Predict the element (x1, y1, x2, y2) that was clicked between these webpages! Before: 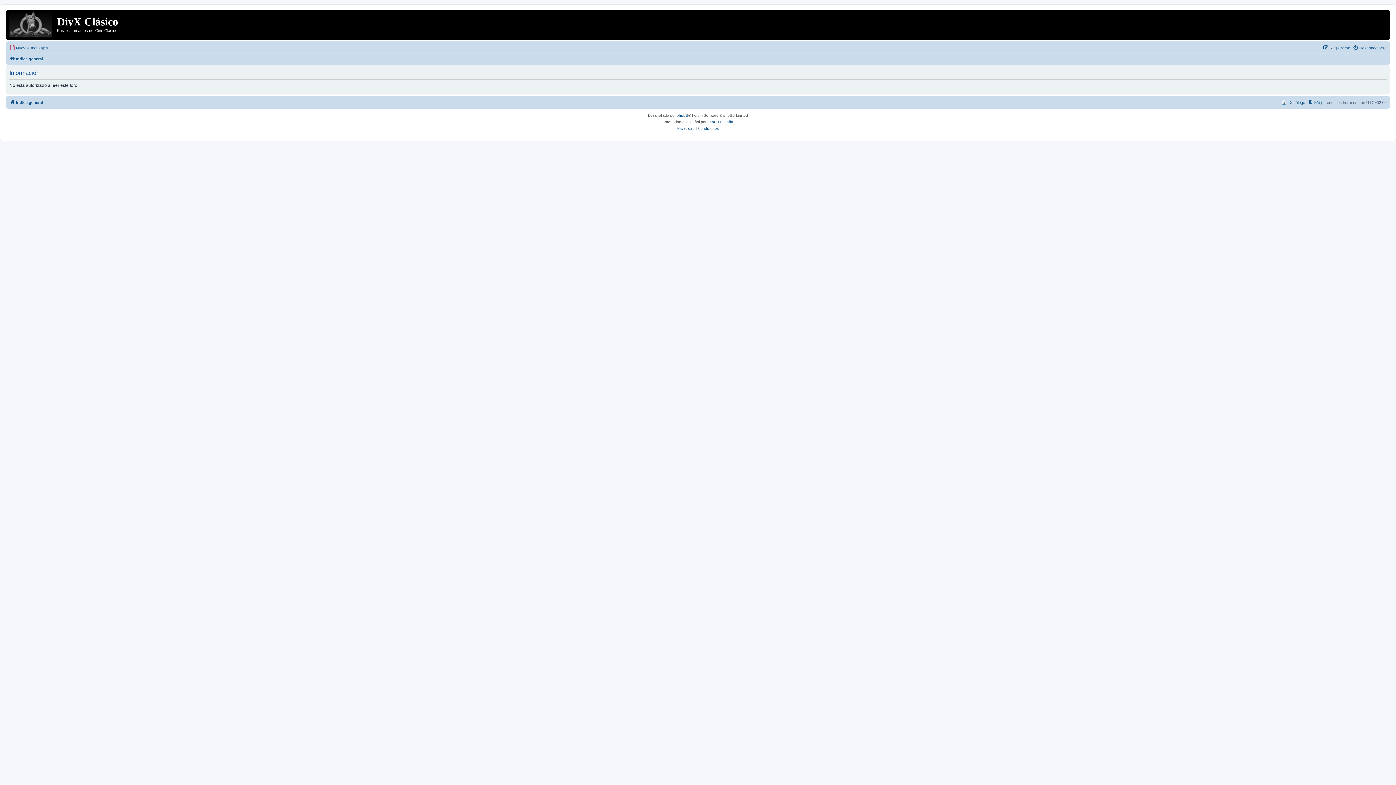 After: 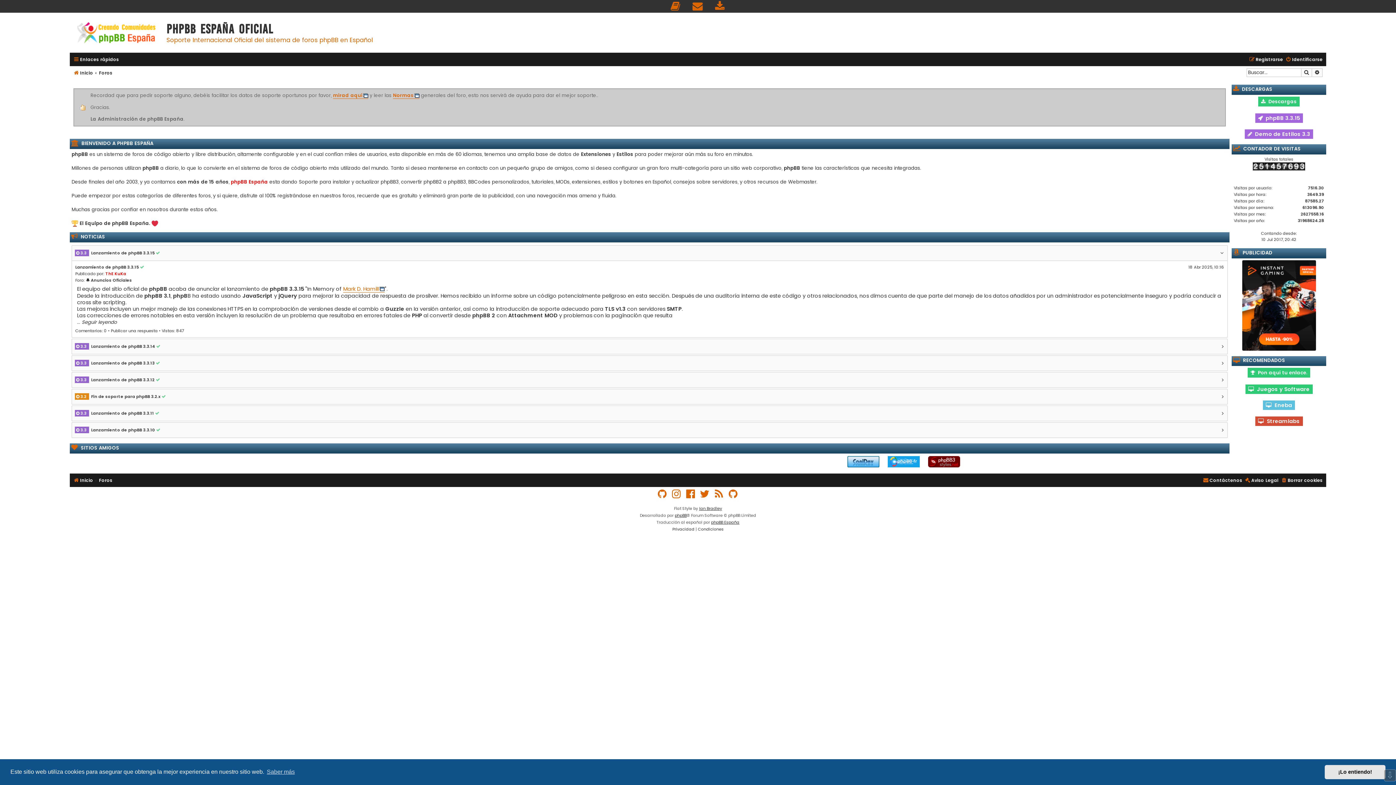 Action: bbox: (707, 118, 733, 125) label: phpBB España